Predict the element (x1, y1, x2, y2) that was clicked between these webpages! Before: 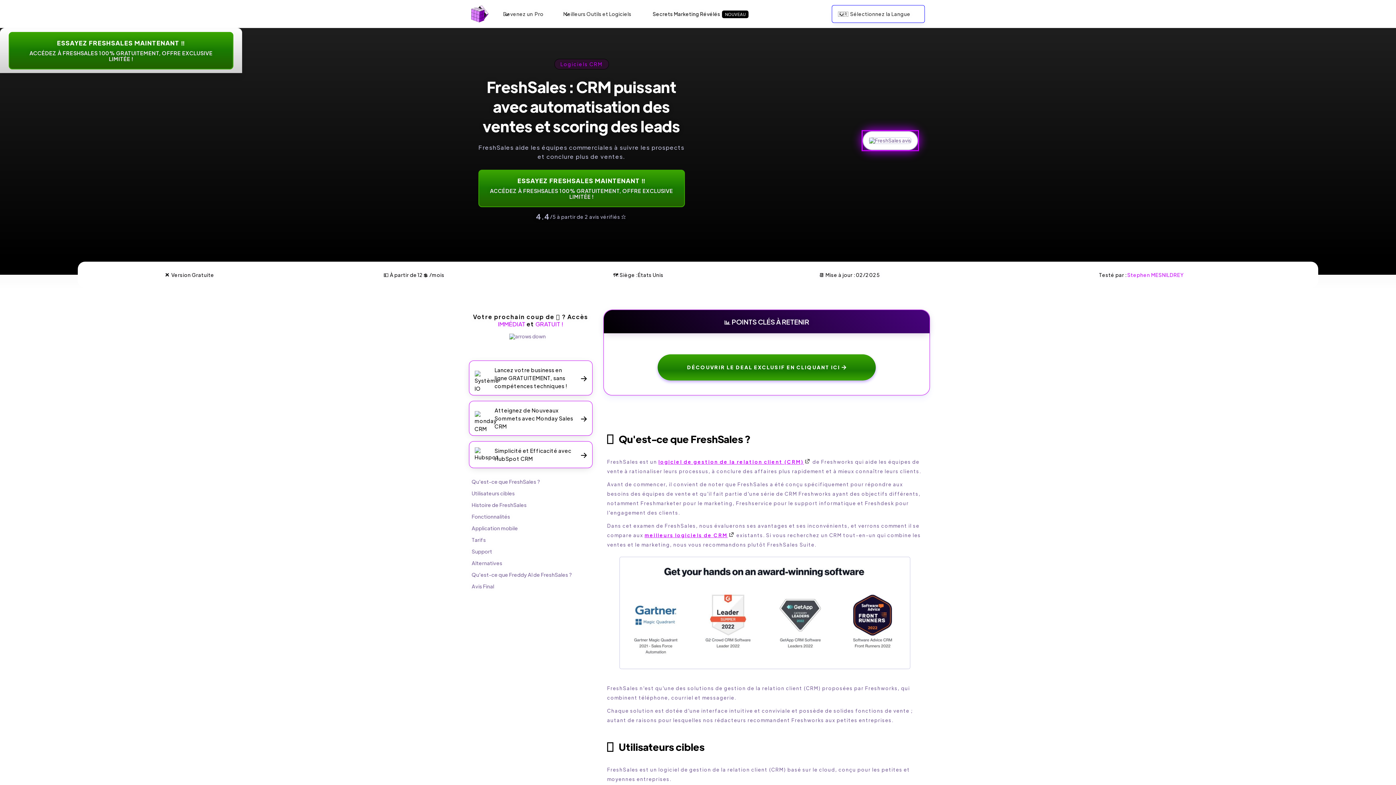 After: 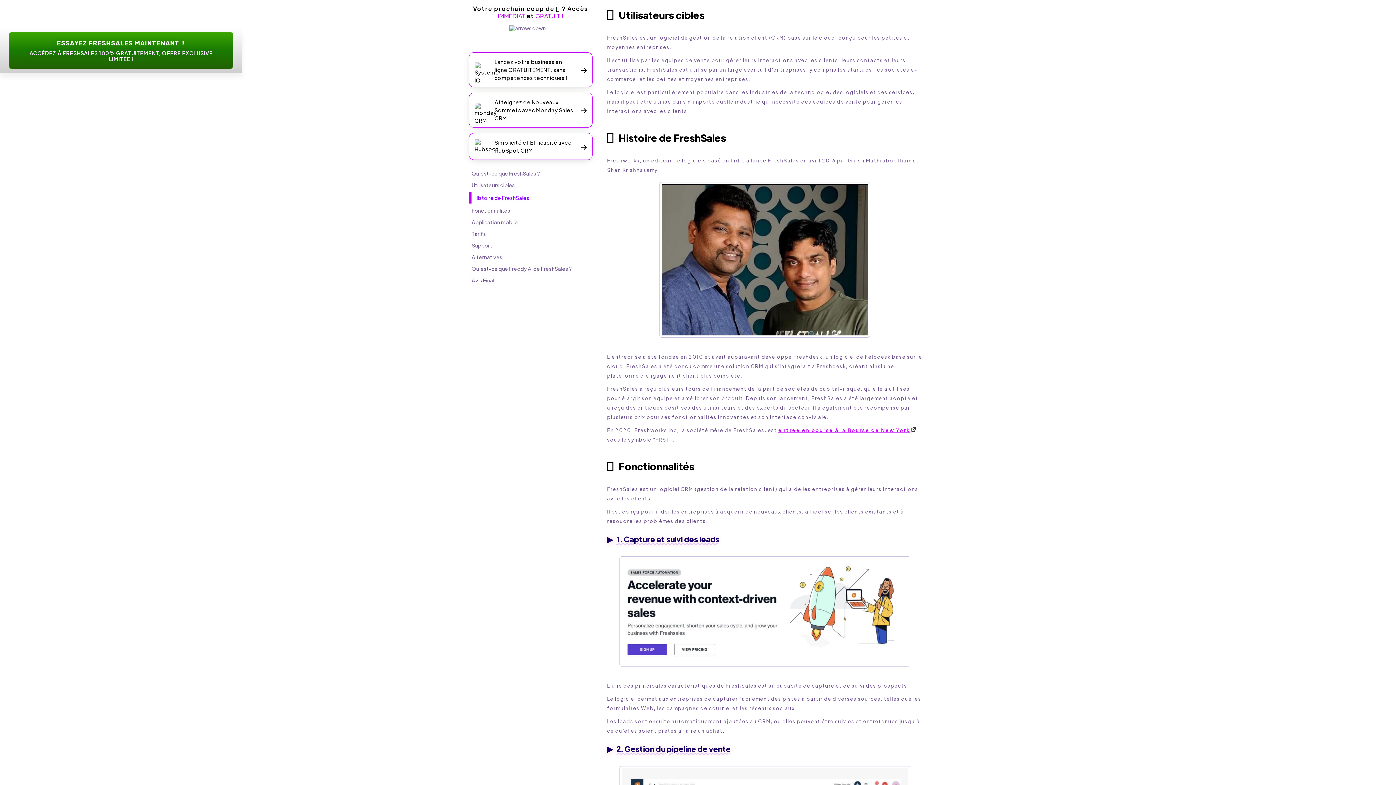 Action: label: Utilisateurs cibles bbox: (468, 489, 592, 498)